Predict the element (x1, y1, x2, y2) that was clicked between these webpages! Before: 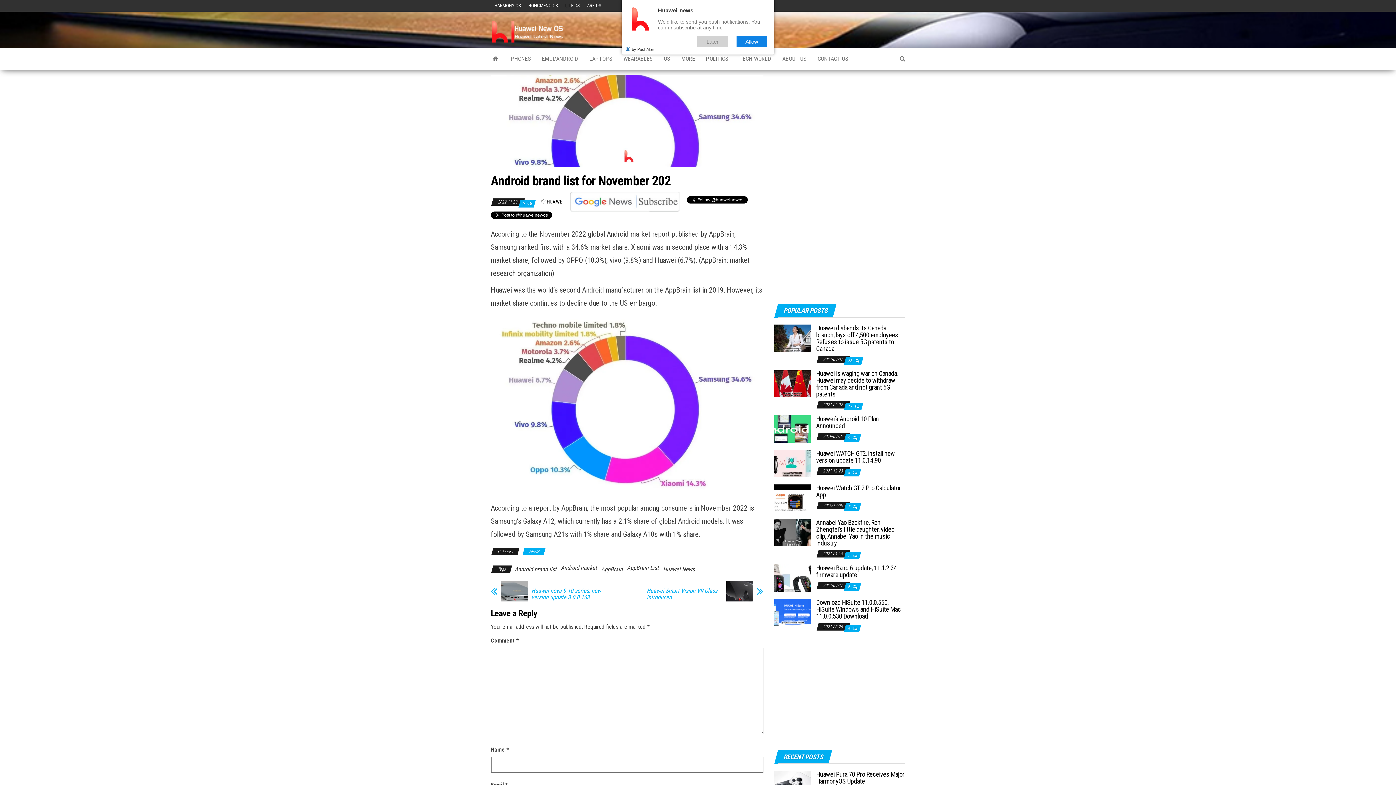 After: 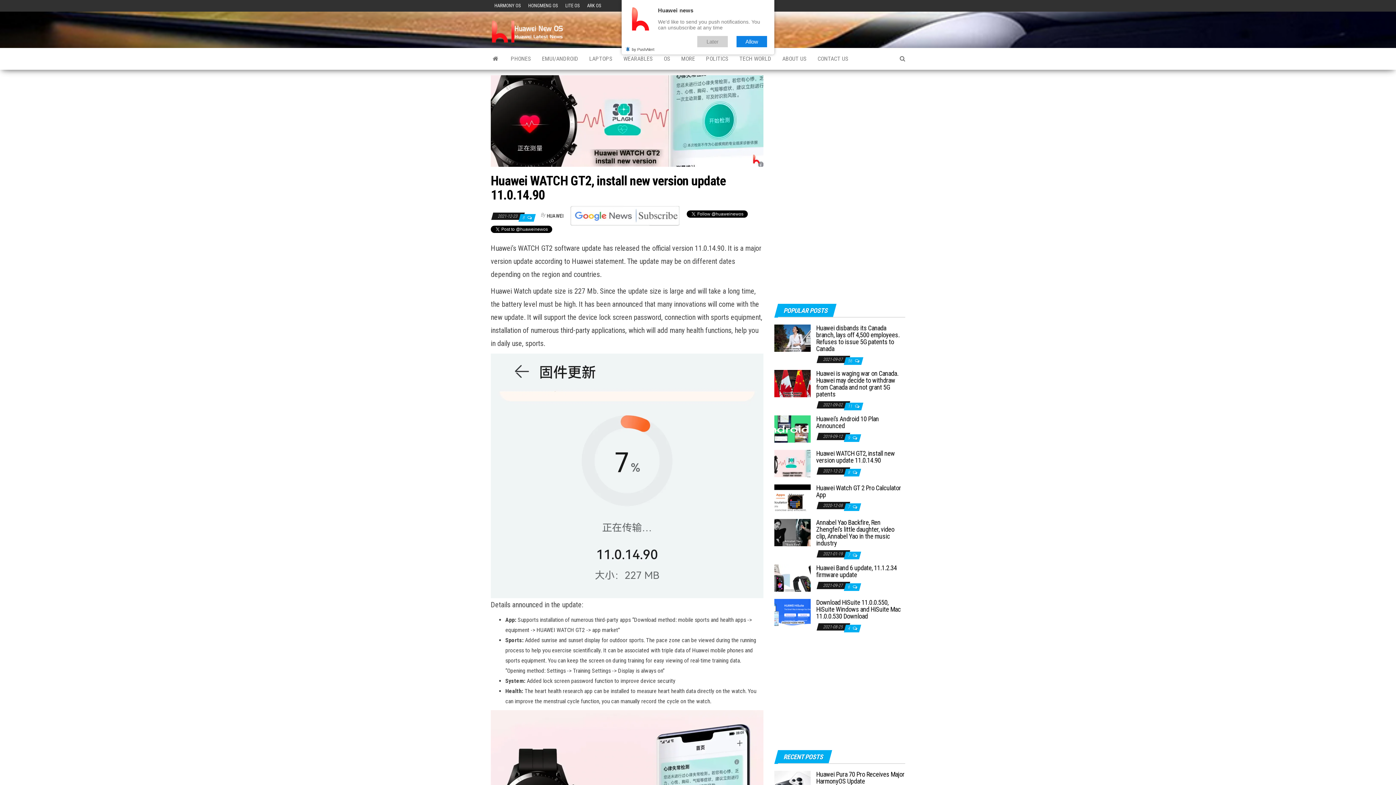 Action: bbox: (774, 459, 810, 466)